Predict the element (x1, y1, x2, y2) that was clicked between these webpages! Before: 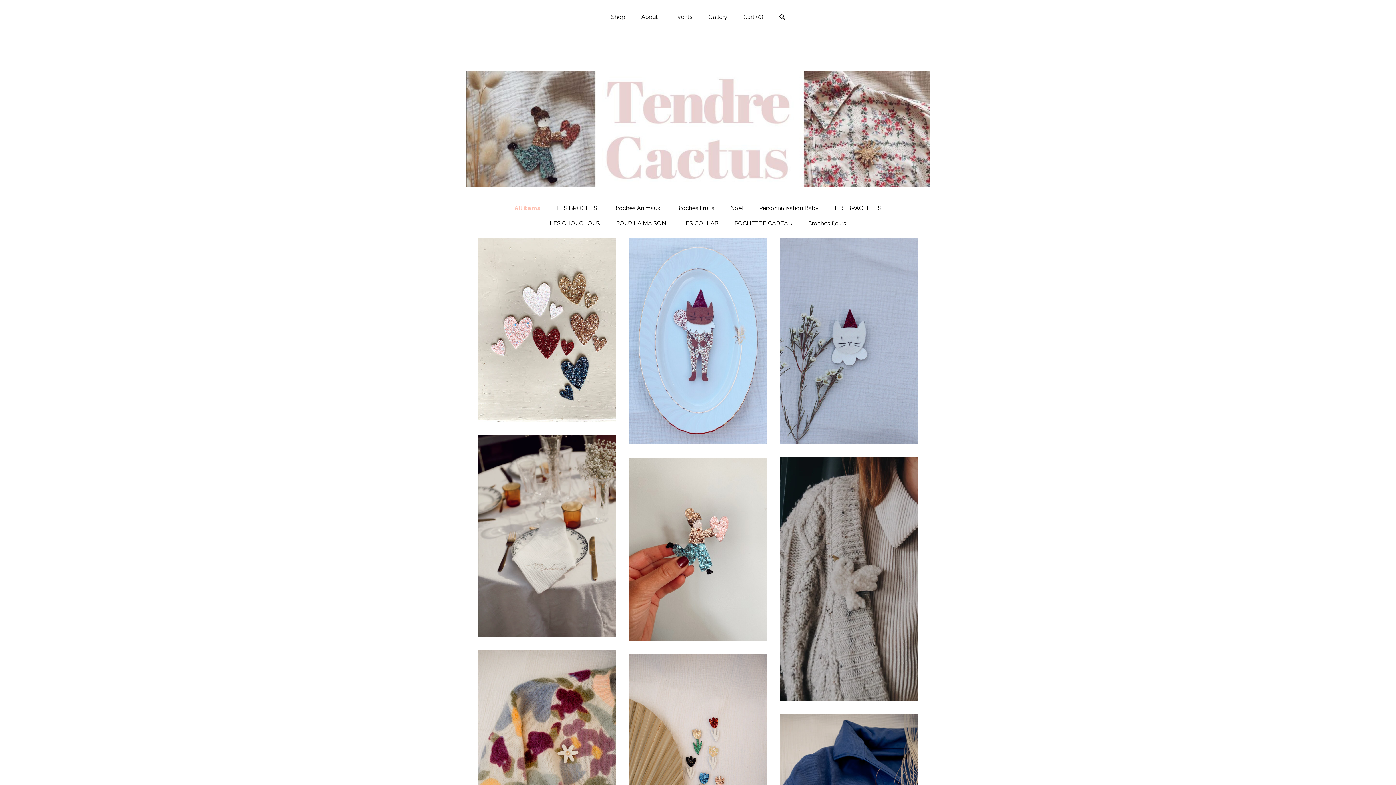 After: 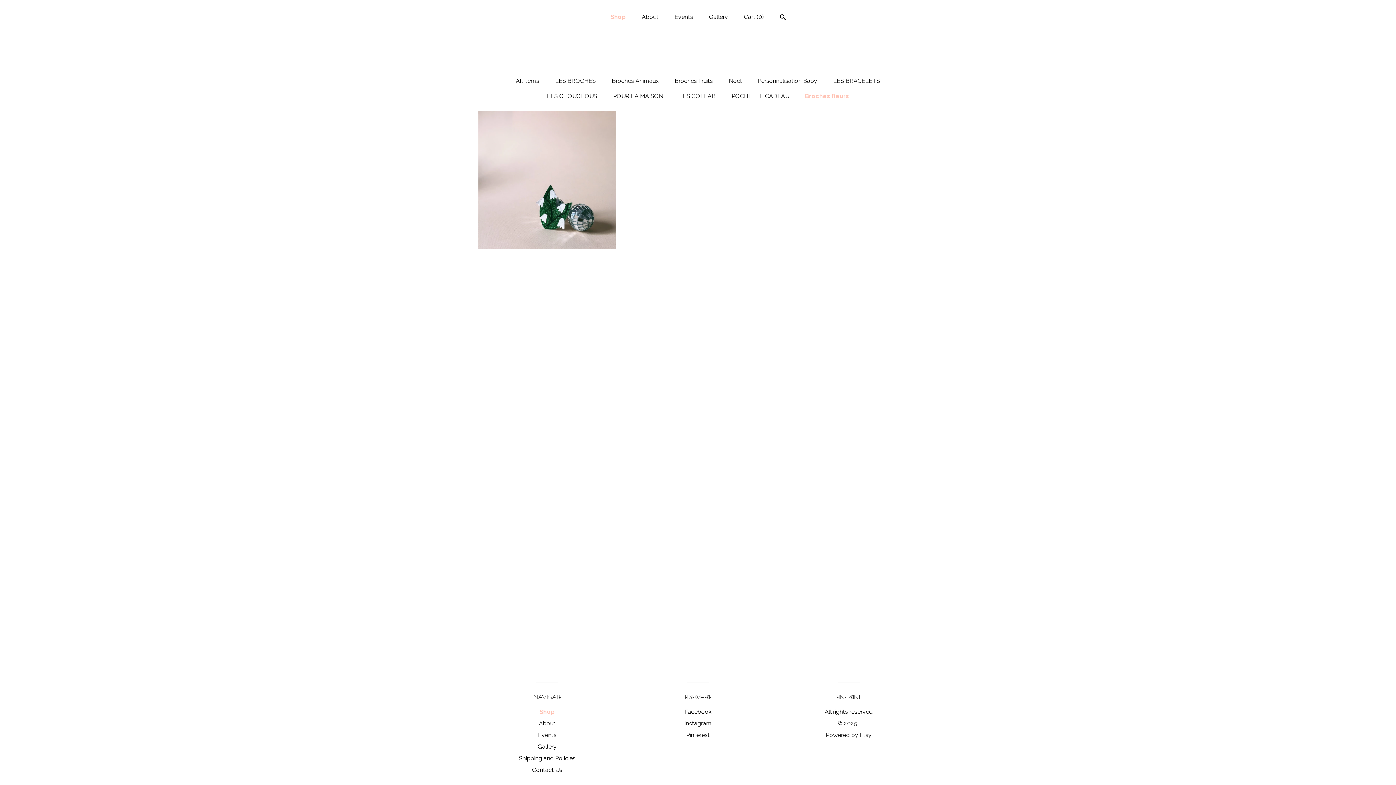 Action: bbox: (808, 219, 846, 227) label: Broches fleurs